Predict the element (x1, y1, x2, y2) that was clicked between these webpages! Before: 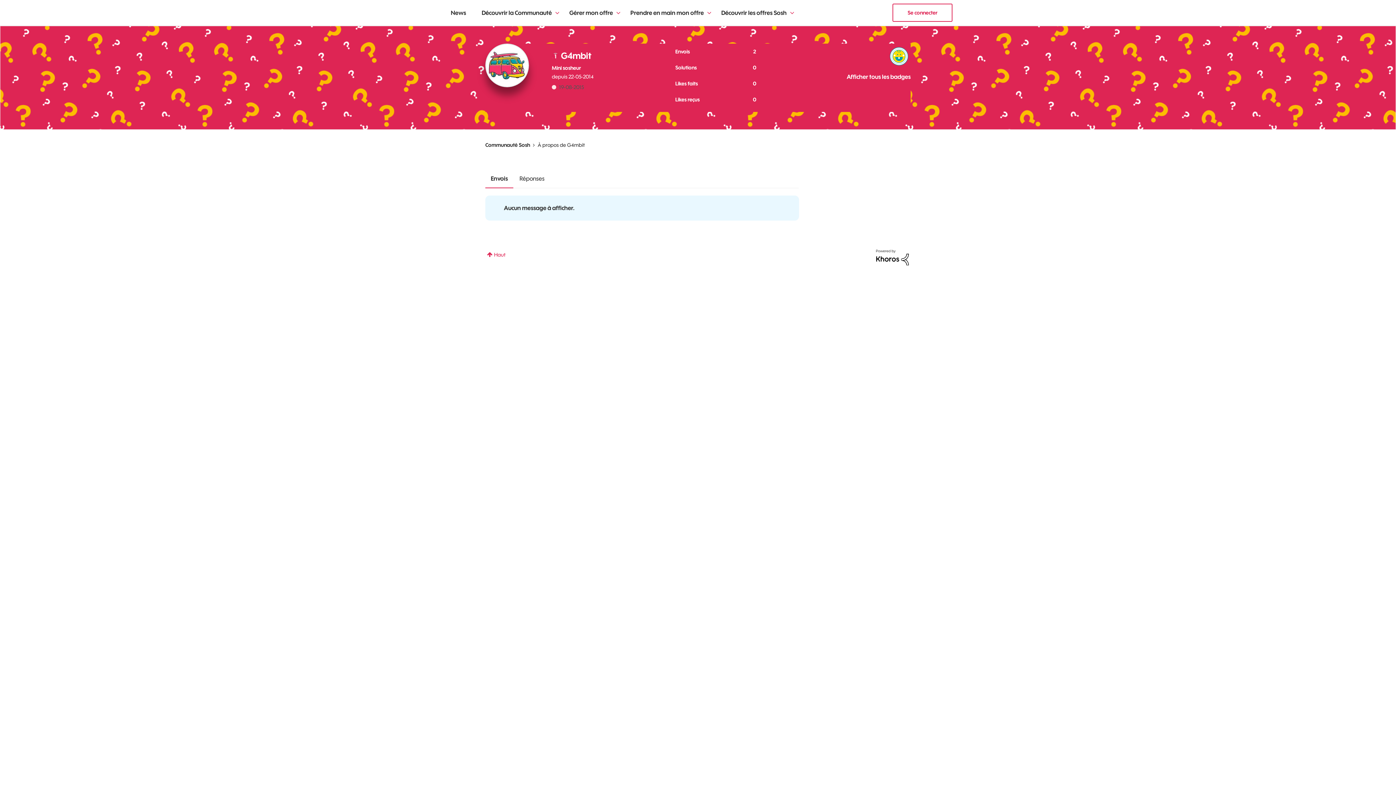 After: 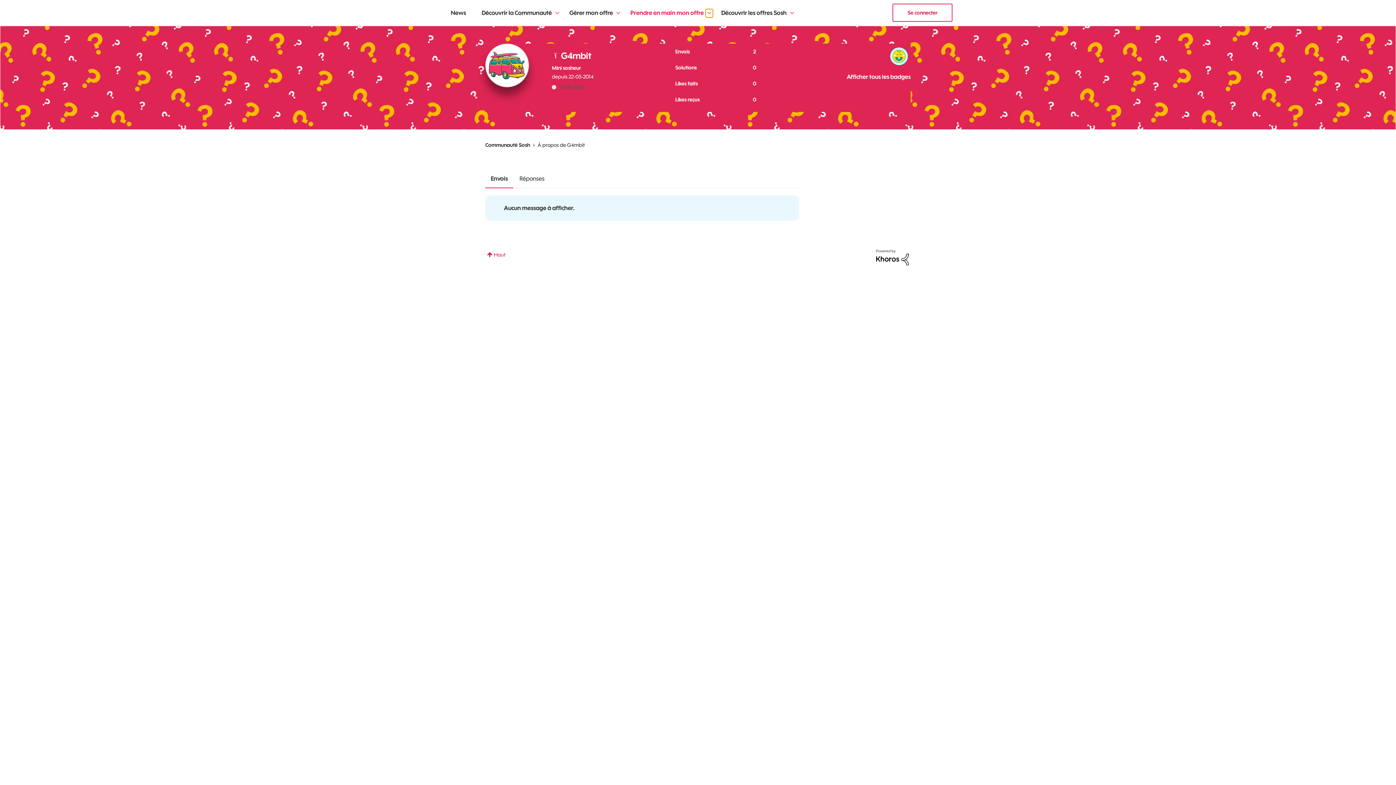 Action: bbox: (705, 9, 713, 17) label: Développer la vue: Prendre en main mon offre